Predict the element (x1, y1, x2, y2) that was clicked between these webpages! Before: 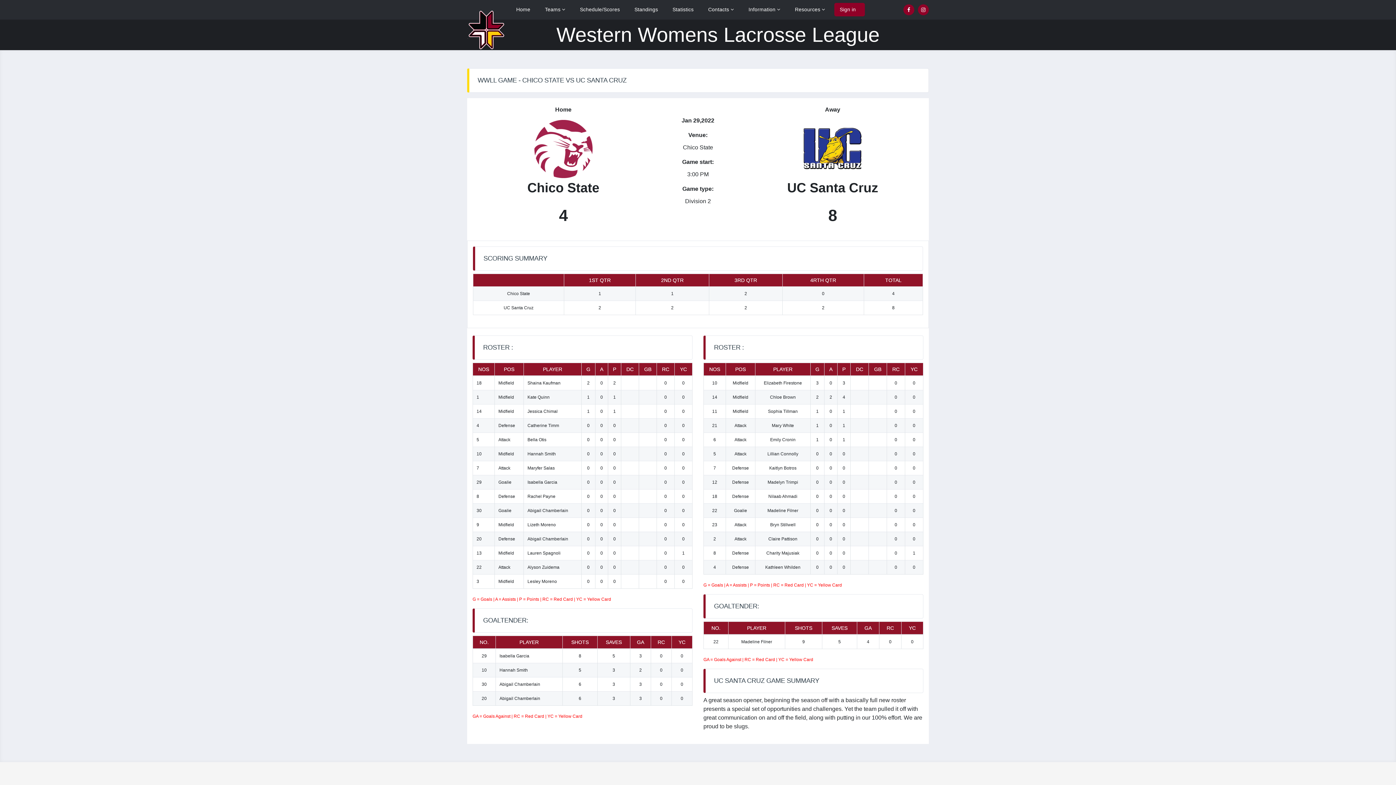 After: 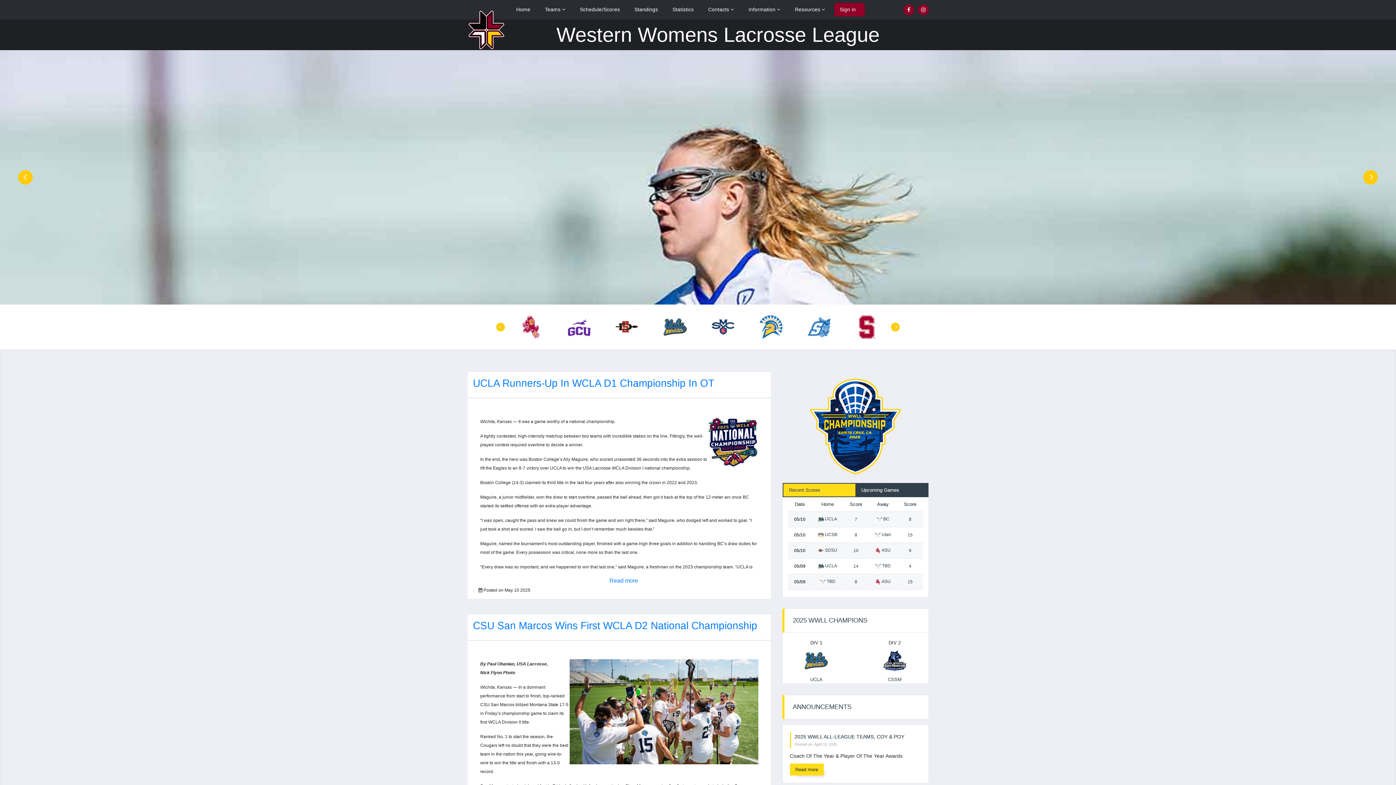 Action: bbox: (467, 35, 507, 41)